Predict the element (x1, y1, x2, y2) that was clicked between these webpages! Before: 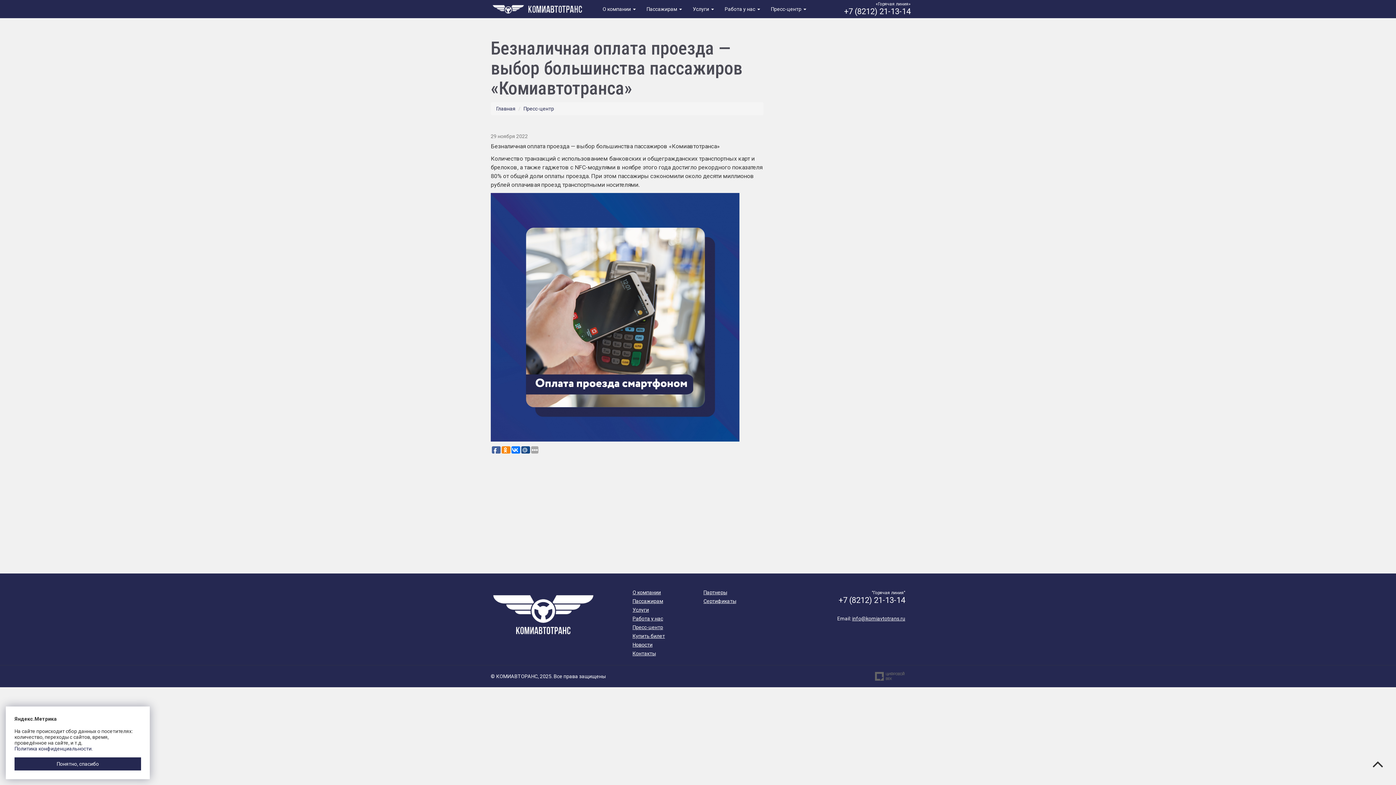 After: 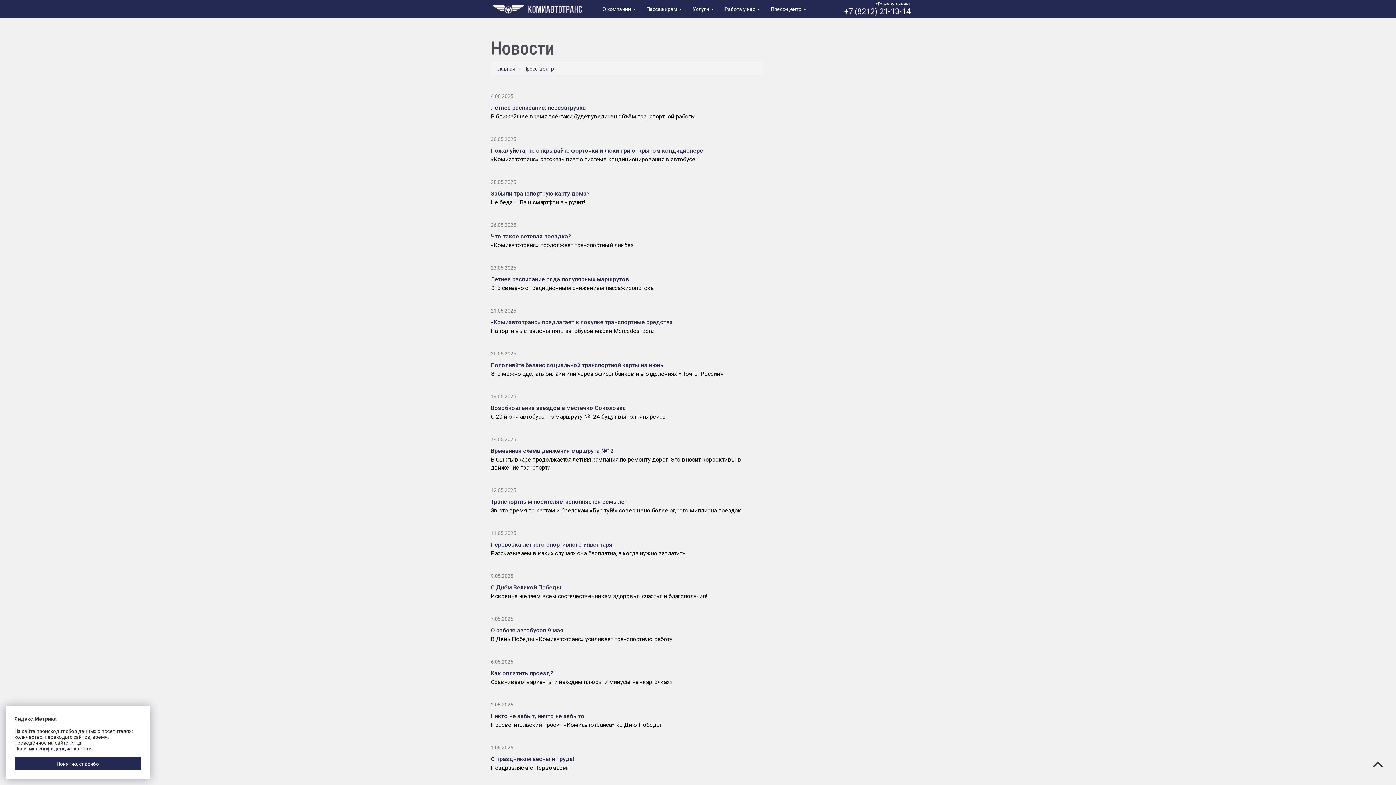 Action: bbox: (632, 642, 652, 648) label: Новости